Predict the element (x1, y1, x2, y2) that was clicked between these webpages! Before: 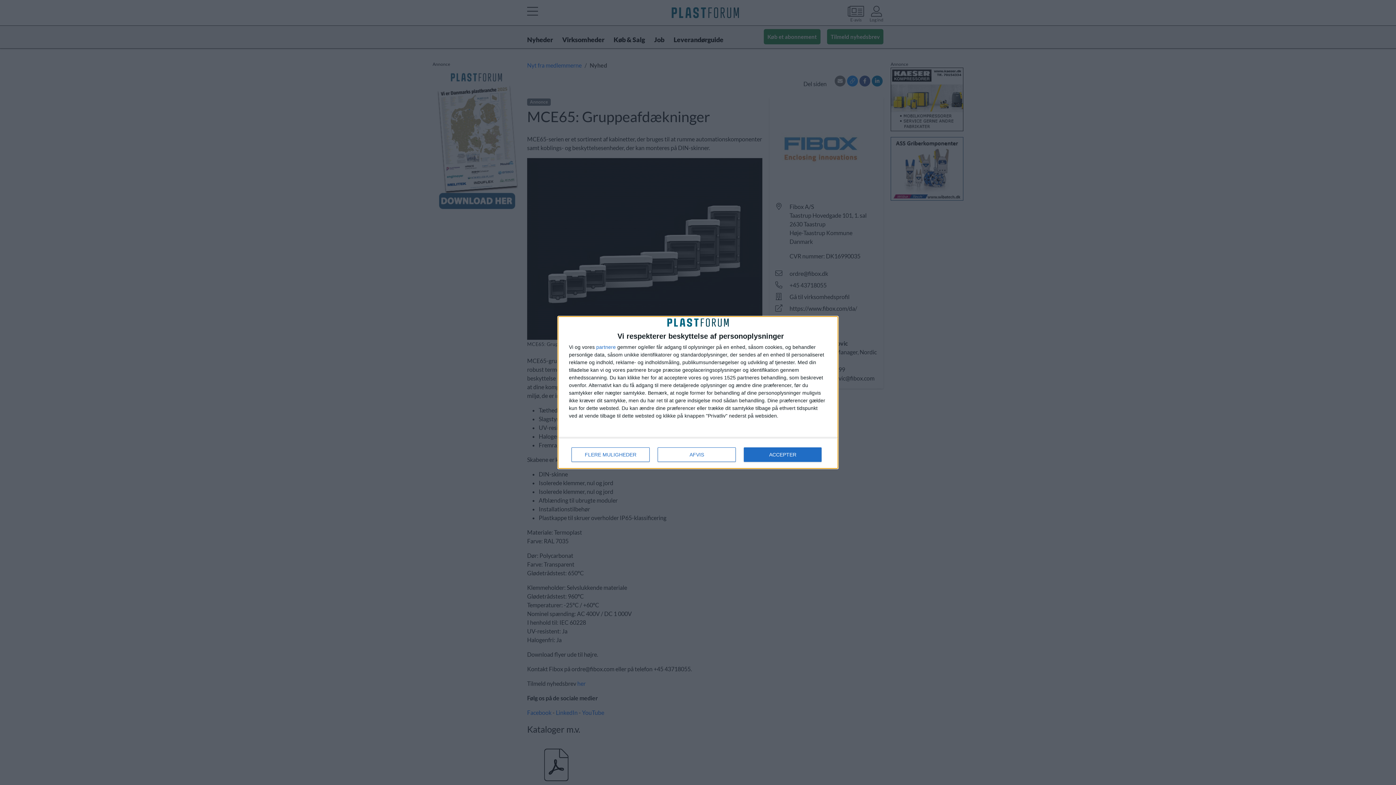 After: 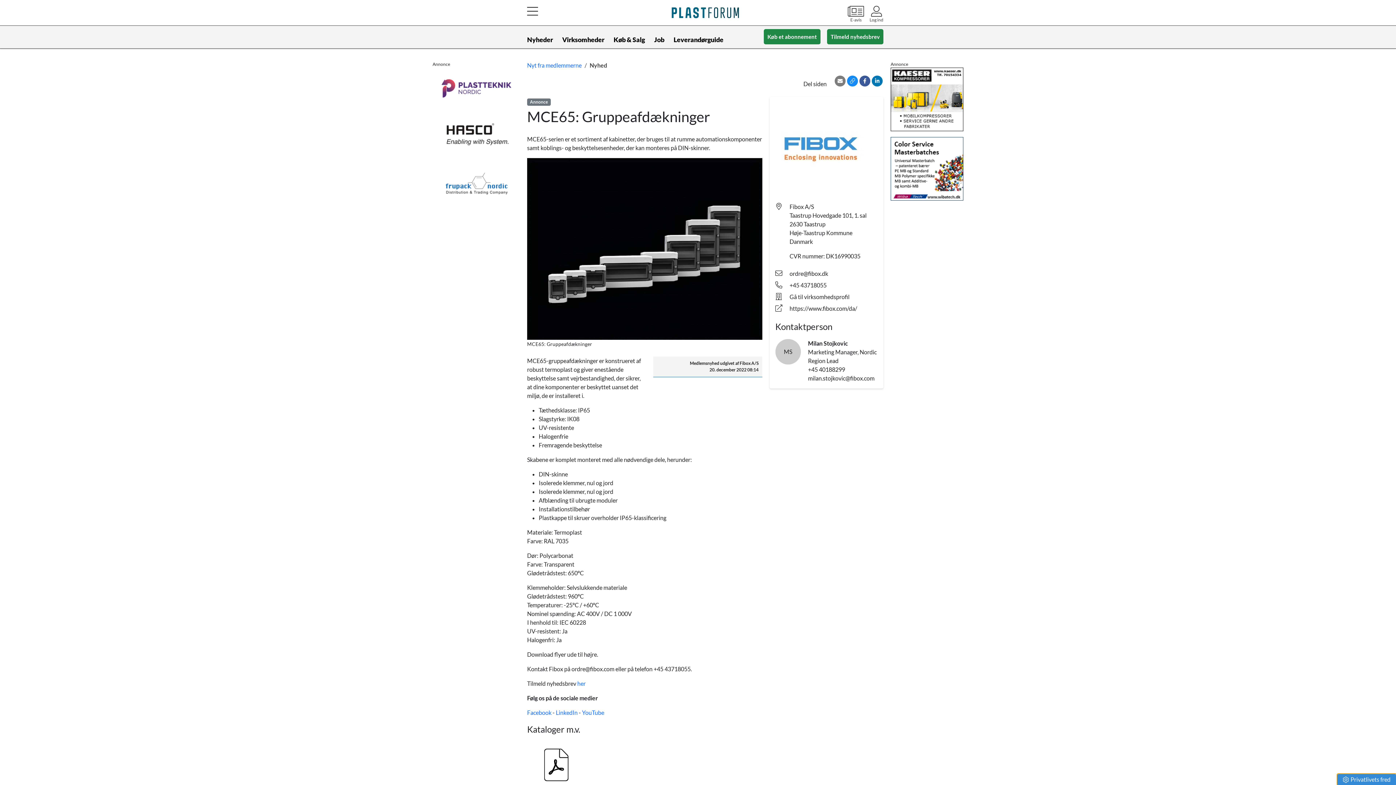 Action: label: ACCEPTER bbox: (744, 447, 821, 462)